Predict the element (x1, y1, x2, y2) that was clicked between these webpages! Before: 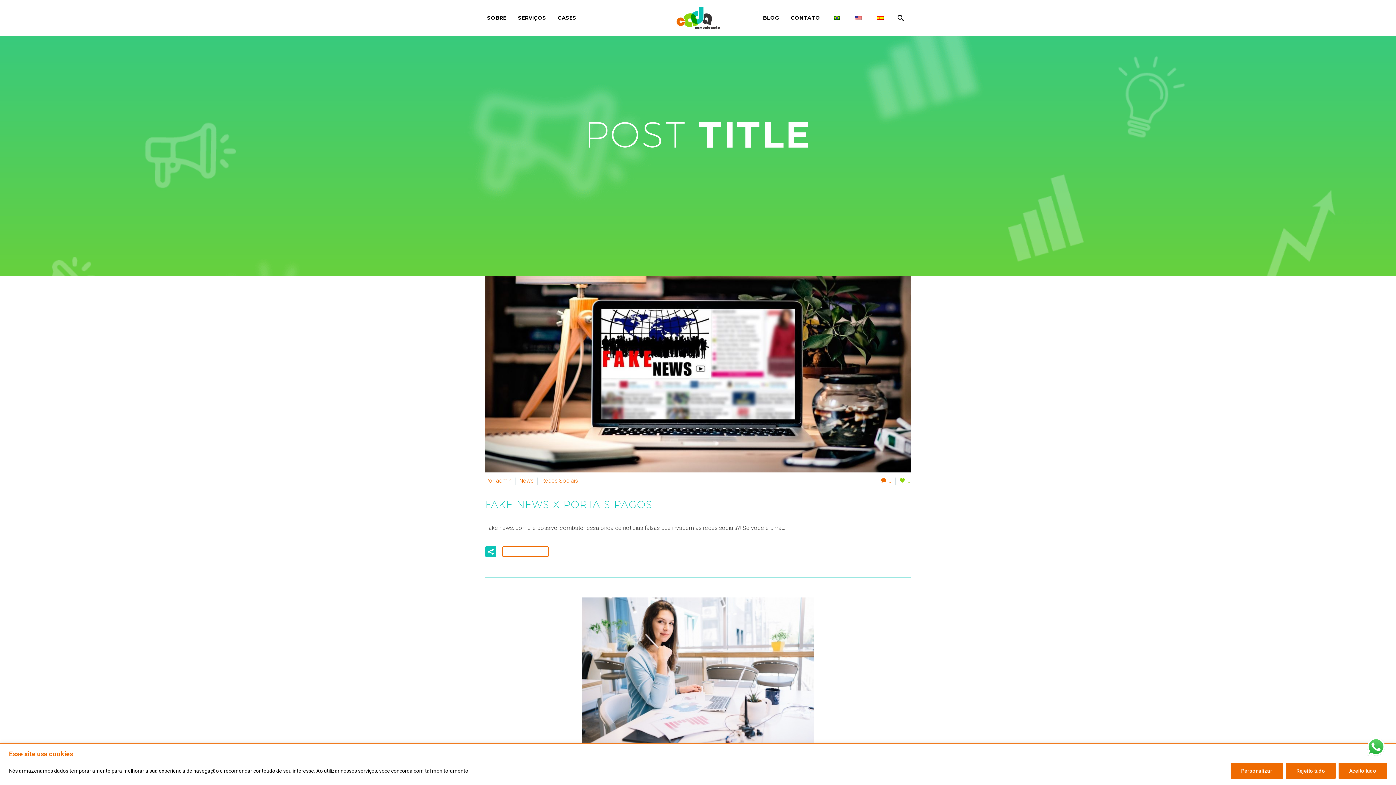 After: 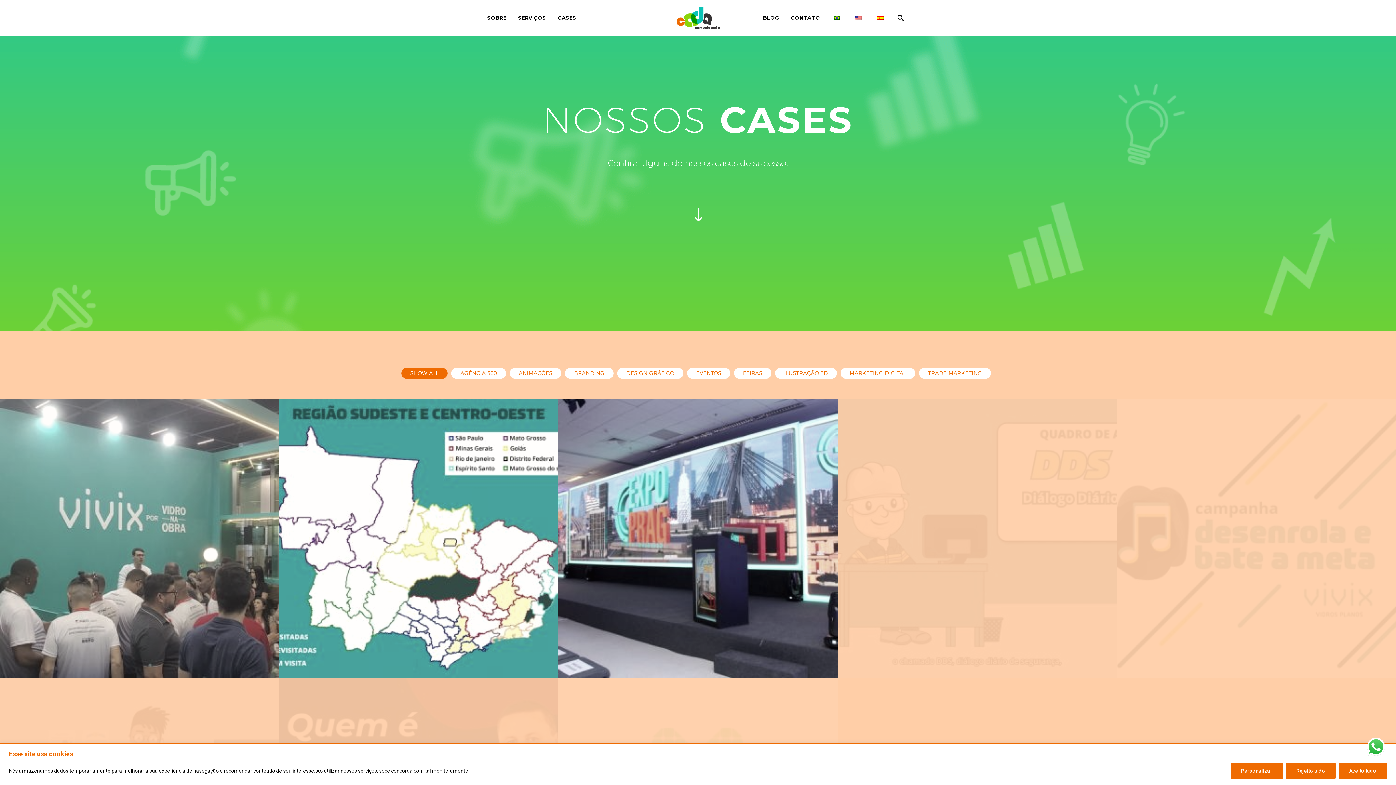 Action: label: CASES bbox: (552, 12, 582, 23)